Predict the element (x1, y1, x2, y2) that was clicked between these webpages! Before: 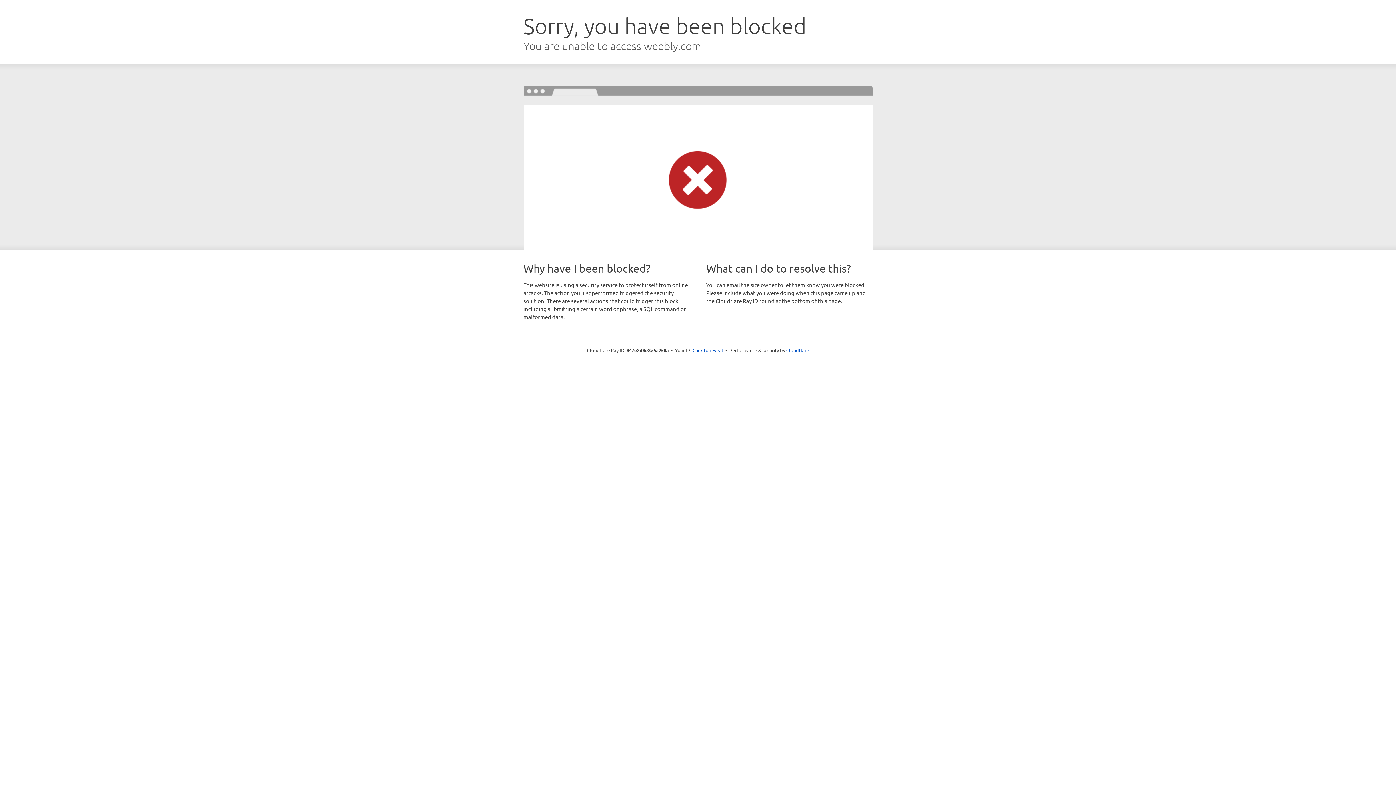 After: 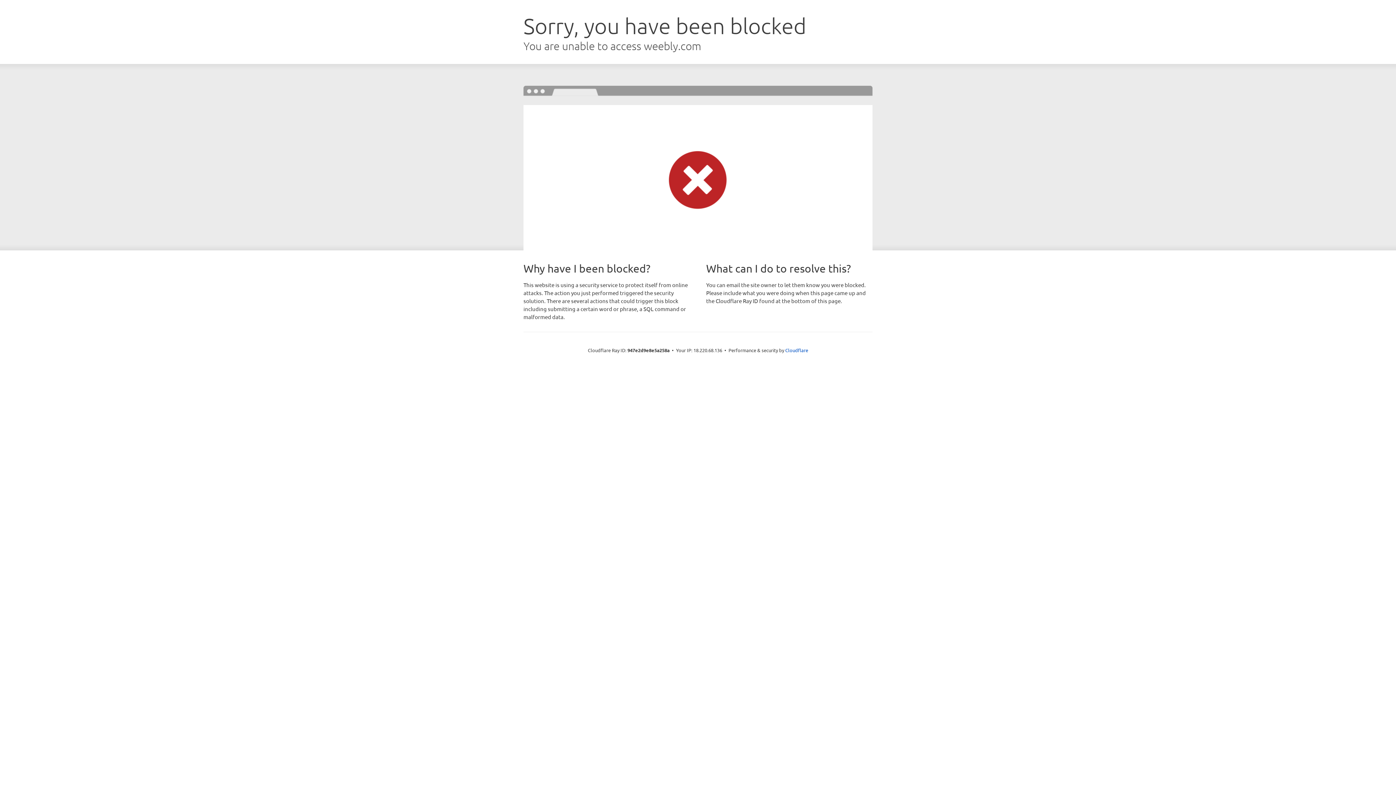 Action: label: Click to reveal bbox: (692, 346, 723, 353)